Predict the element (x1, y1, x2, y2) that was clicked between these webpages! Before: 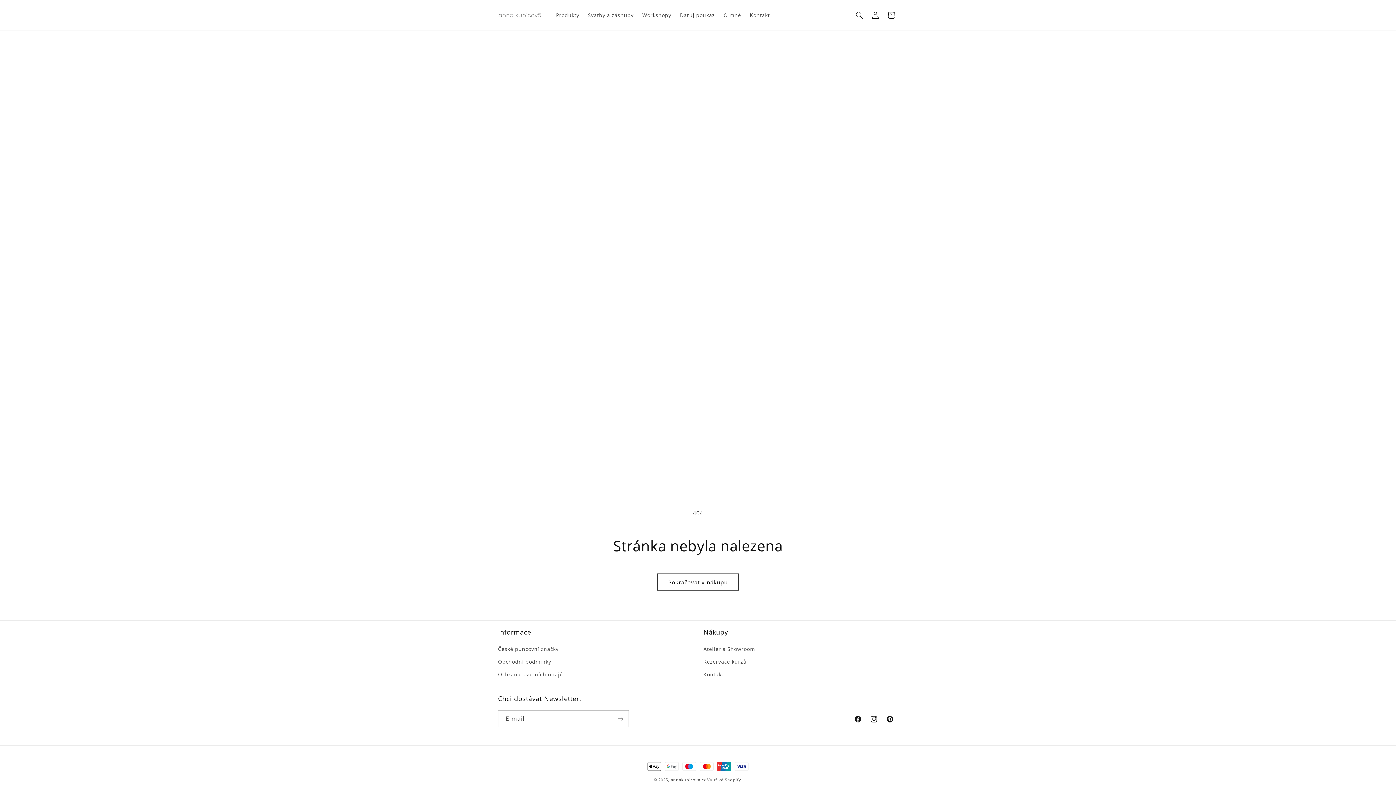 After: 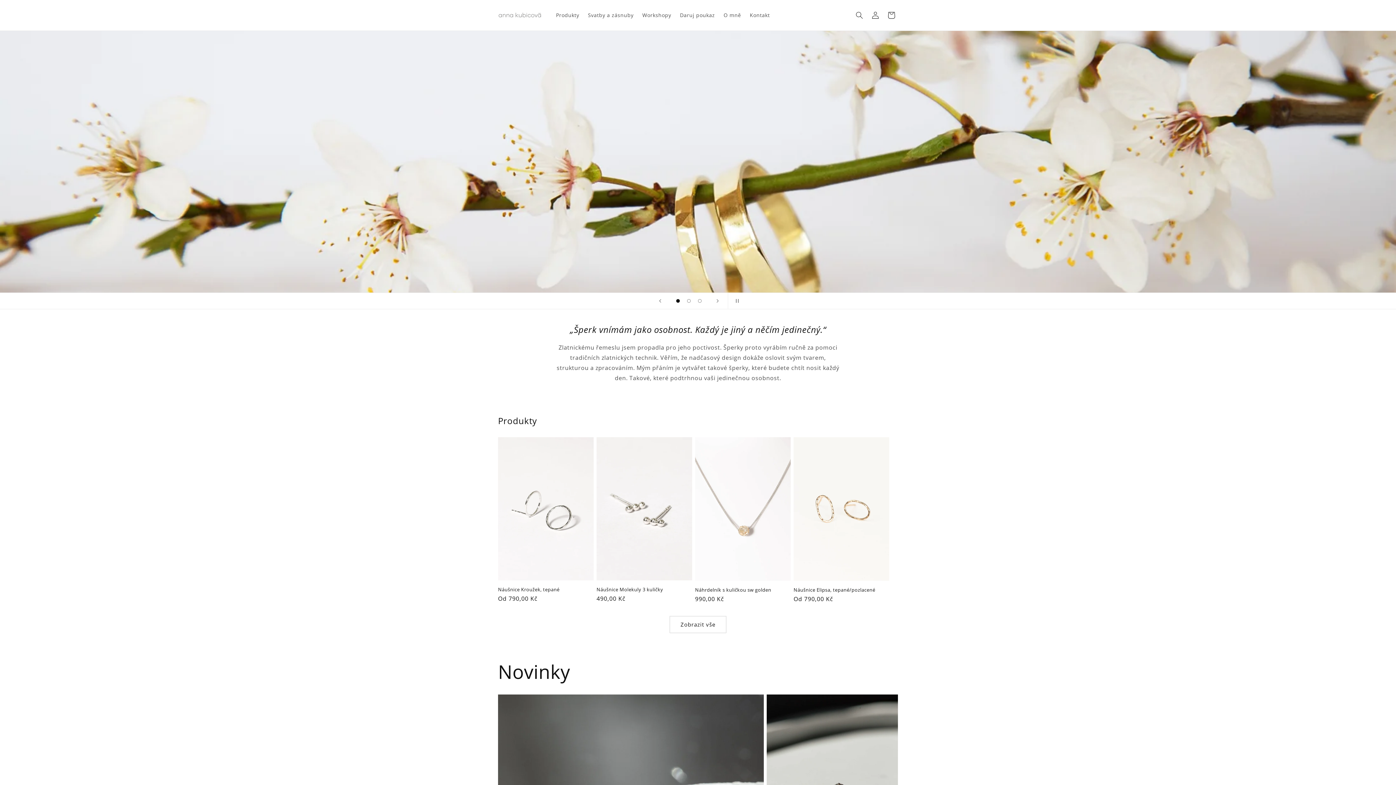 Action: label: annakubicova.cz bbox: (670, 777, 706, 782)